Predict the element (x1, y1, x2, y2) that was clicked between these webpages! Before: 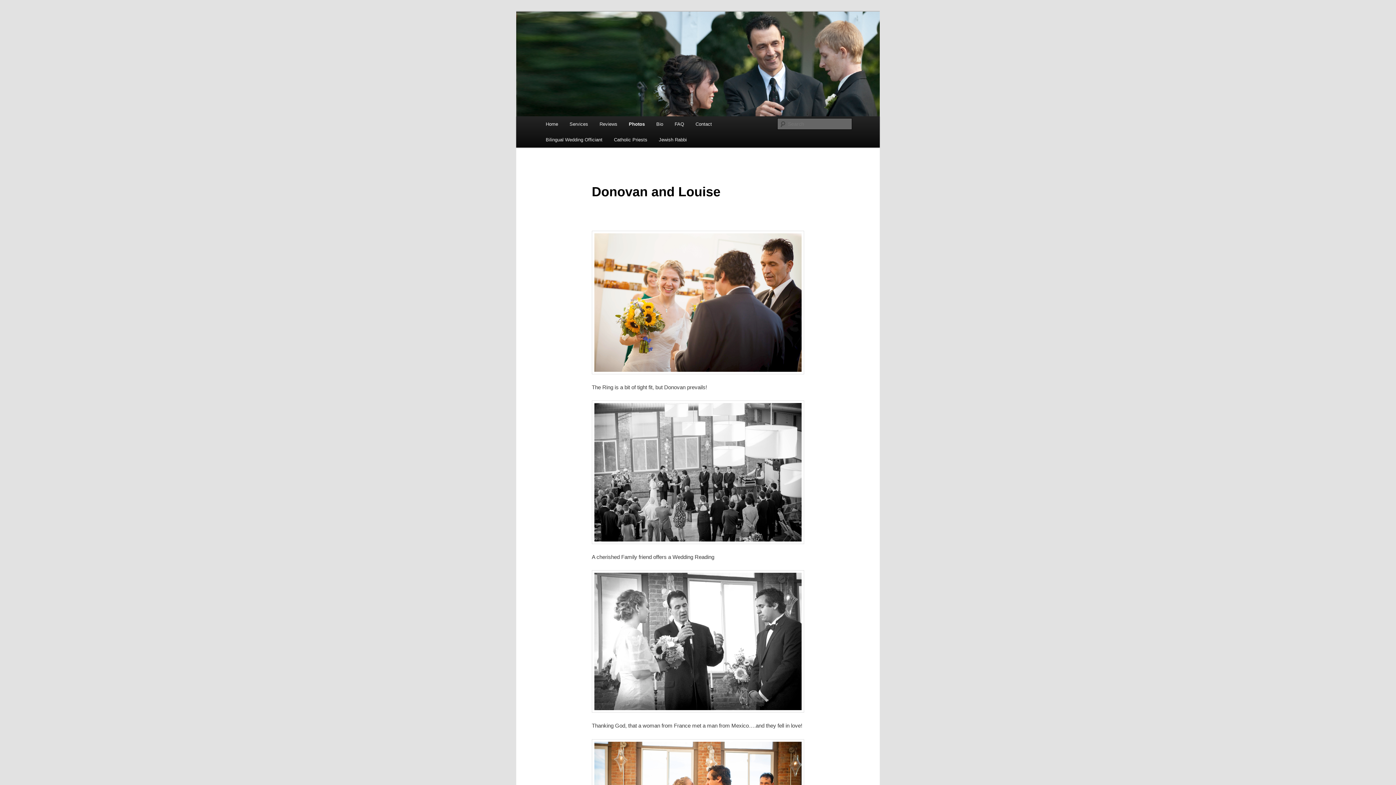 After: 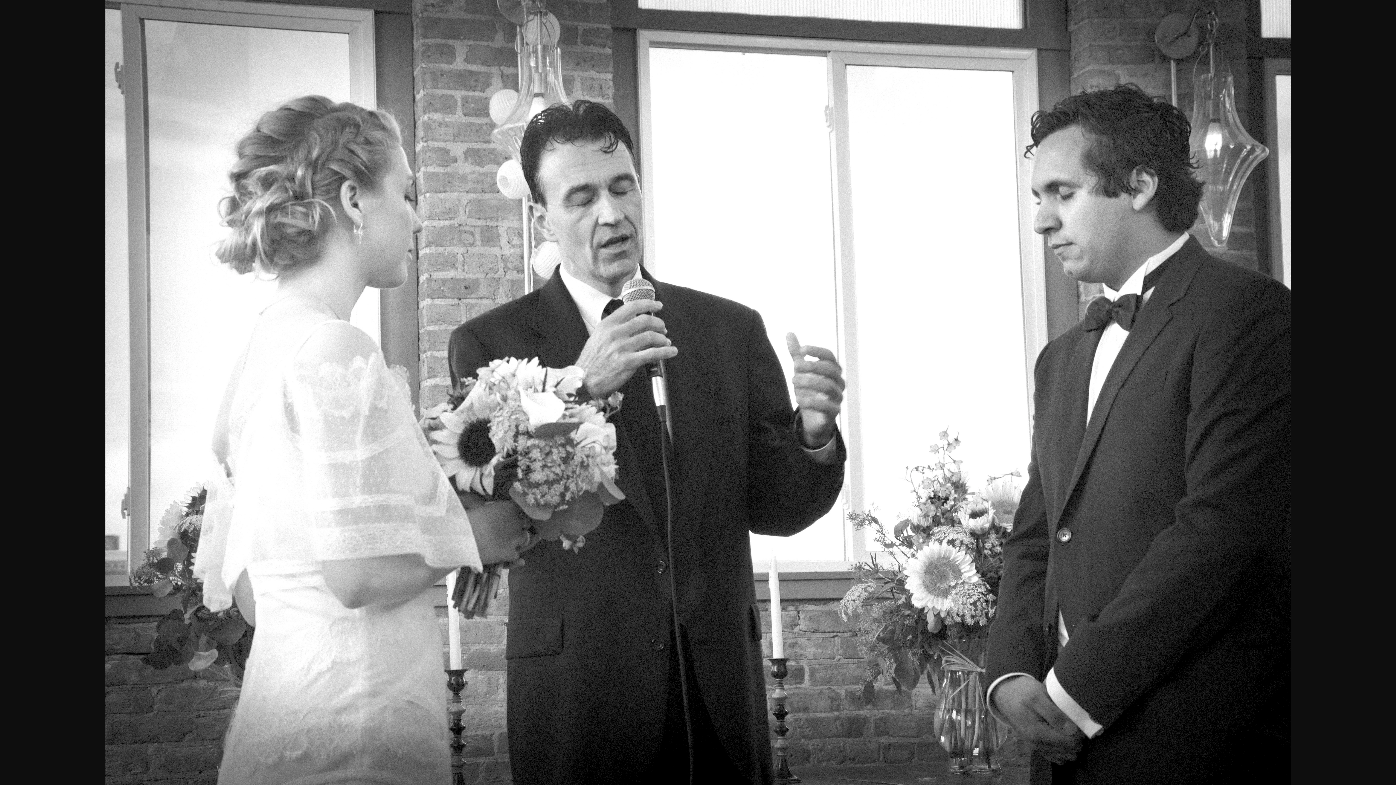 Action: bbox: (591, 570, 804, 713)